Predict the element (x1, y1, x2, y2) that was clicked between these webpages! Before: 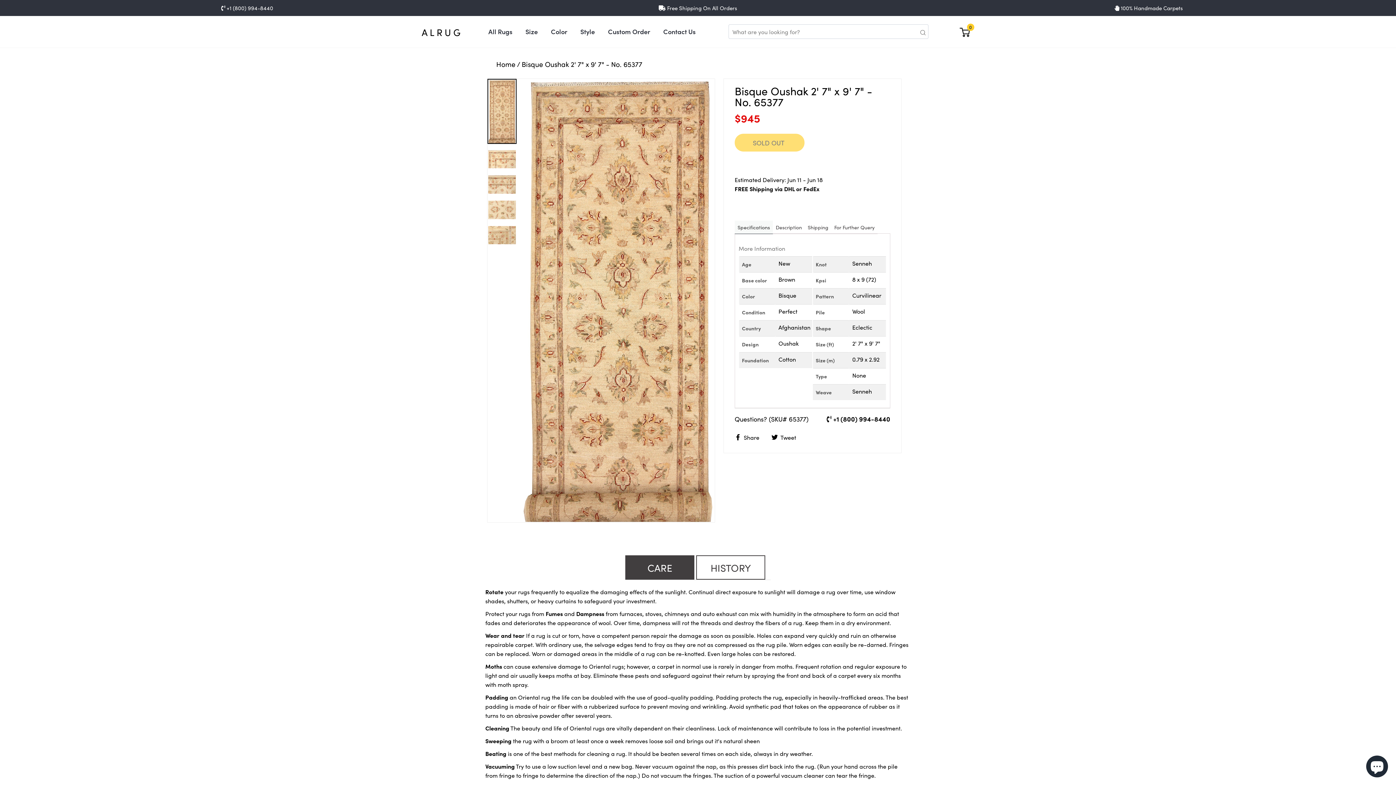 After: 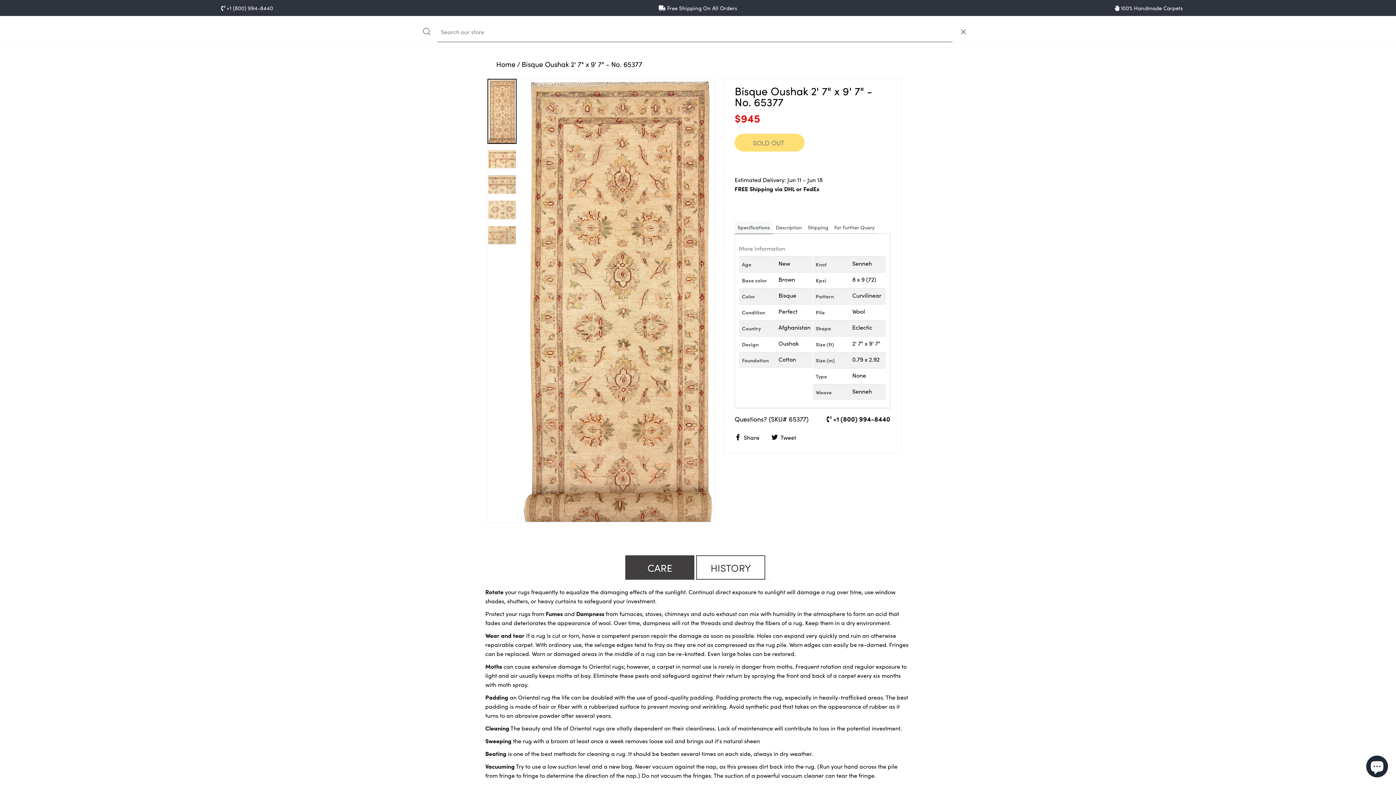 Action: bbox: (917, 24, 928, 39) label: Search